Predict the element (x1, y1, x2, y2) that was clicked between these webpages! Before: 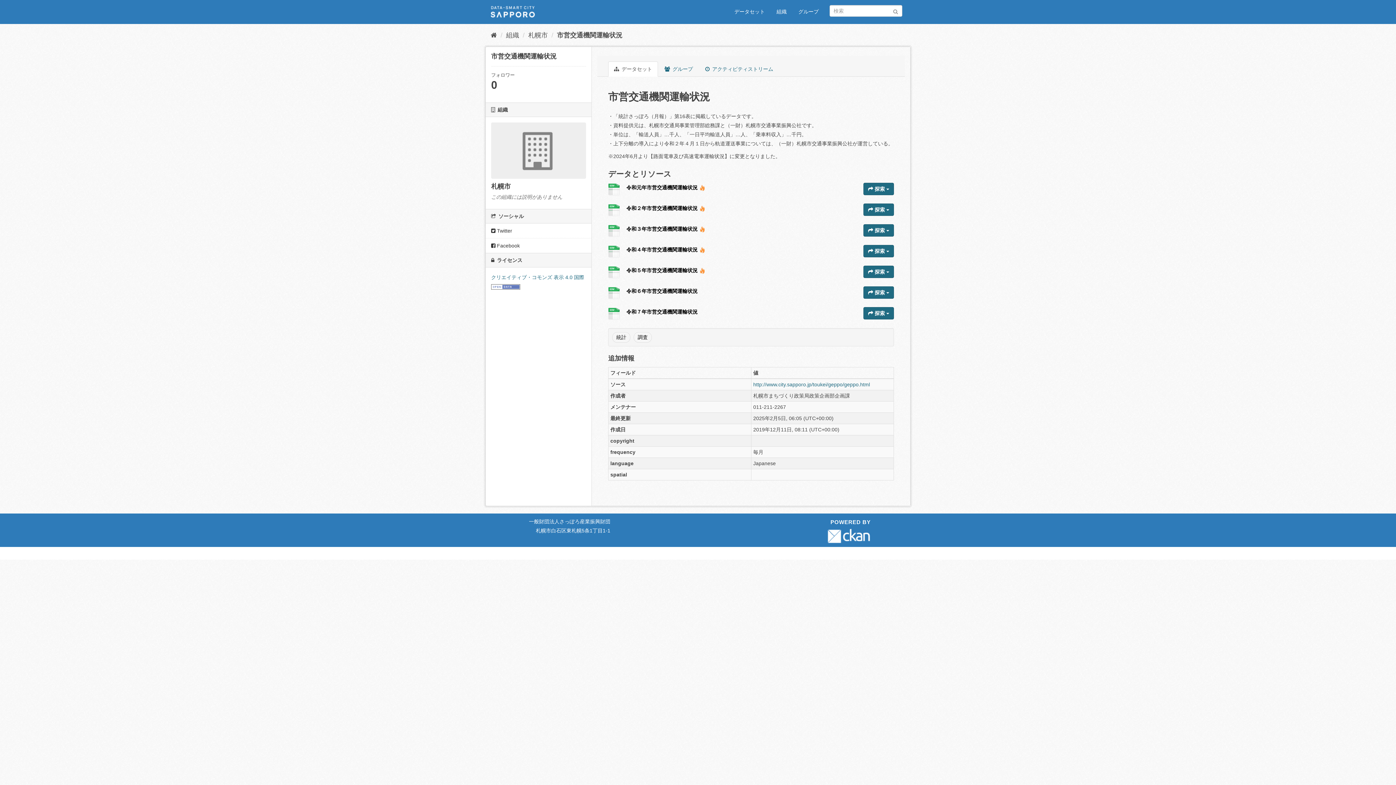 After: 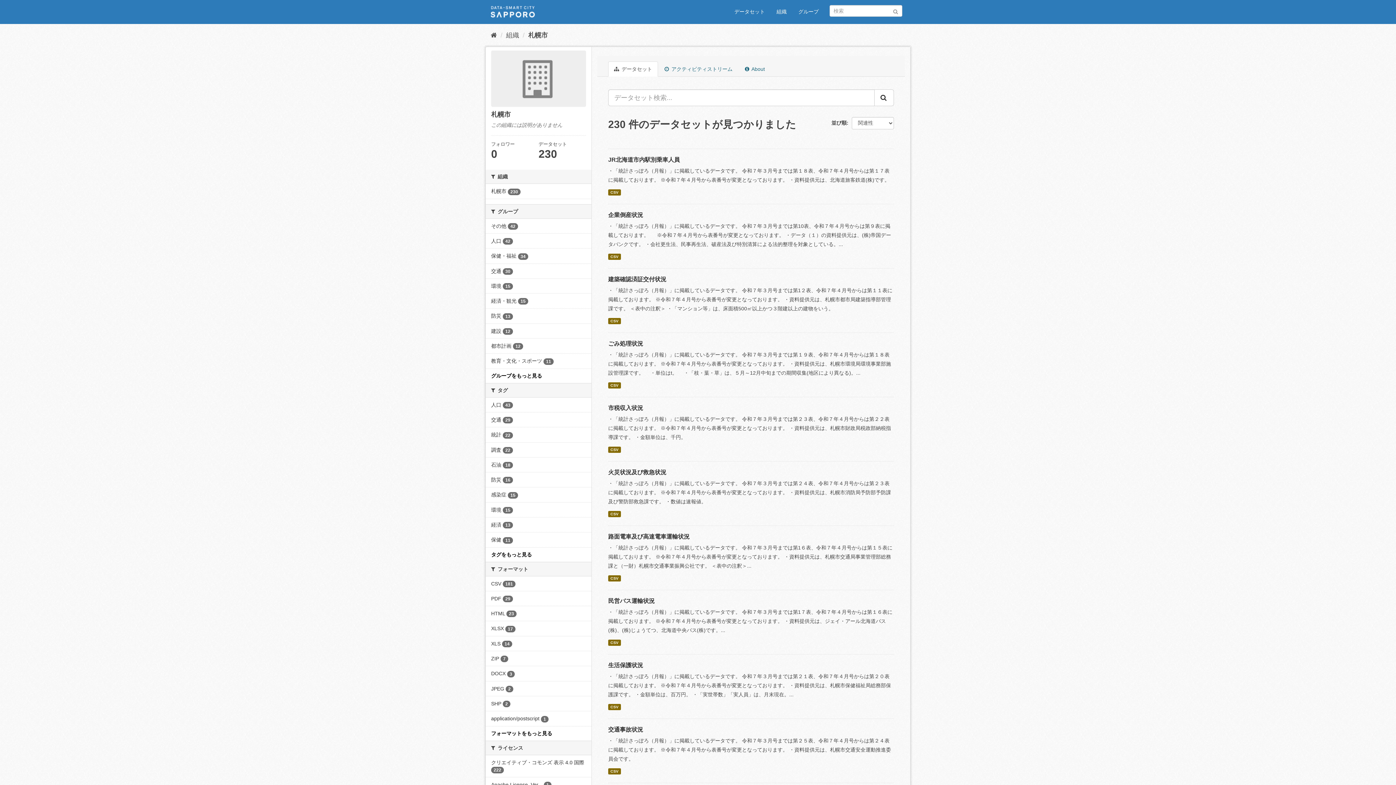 Action: label: 札幌市 bbox: (528, 31, 548, 38)